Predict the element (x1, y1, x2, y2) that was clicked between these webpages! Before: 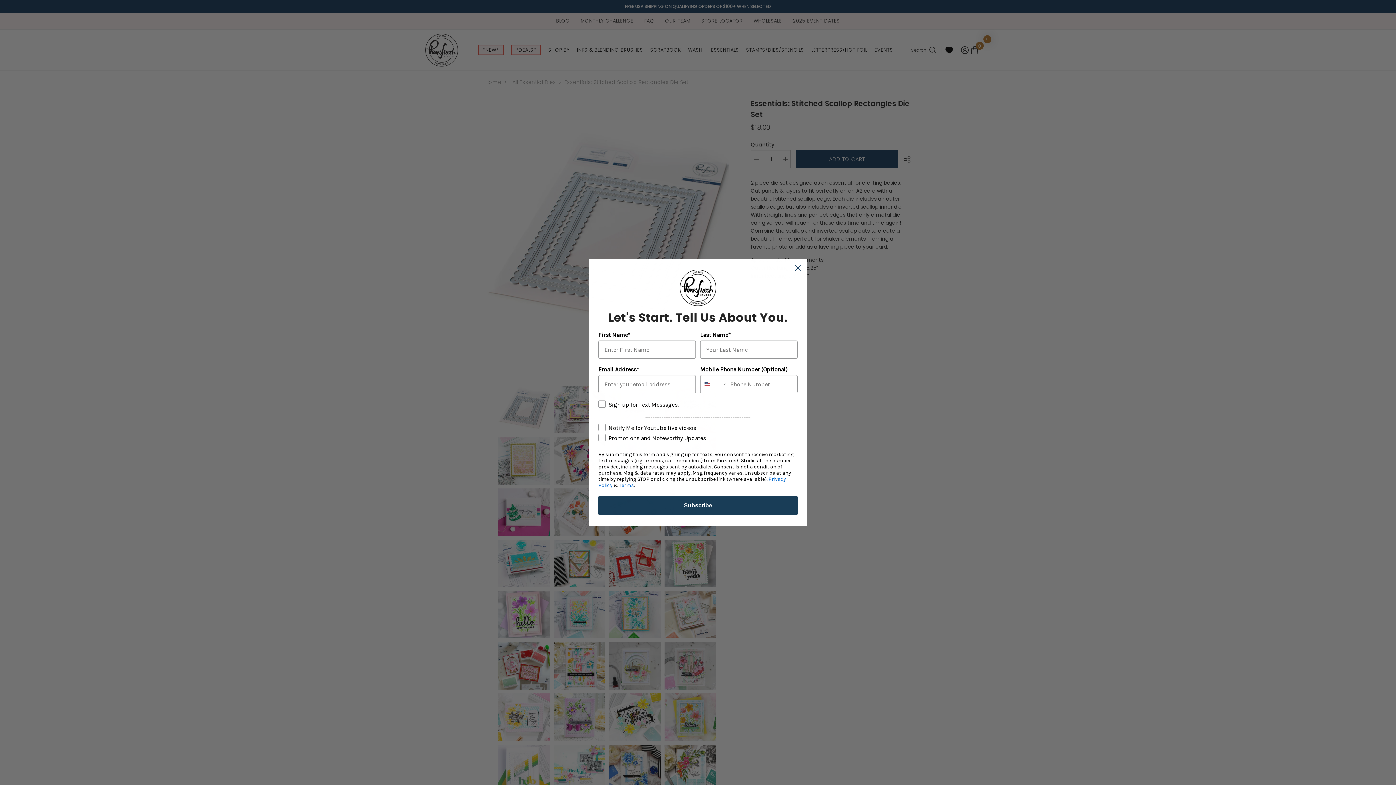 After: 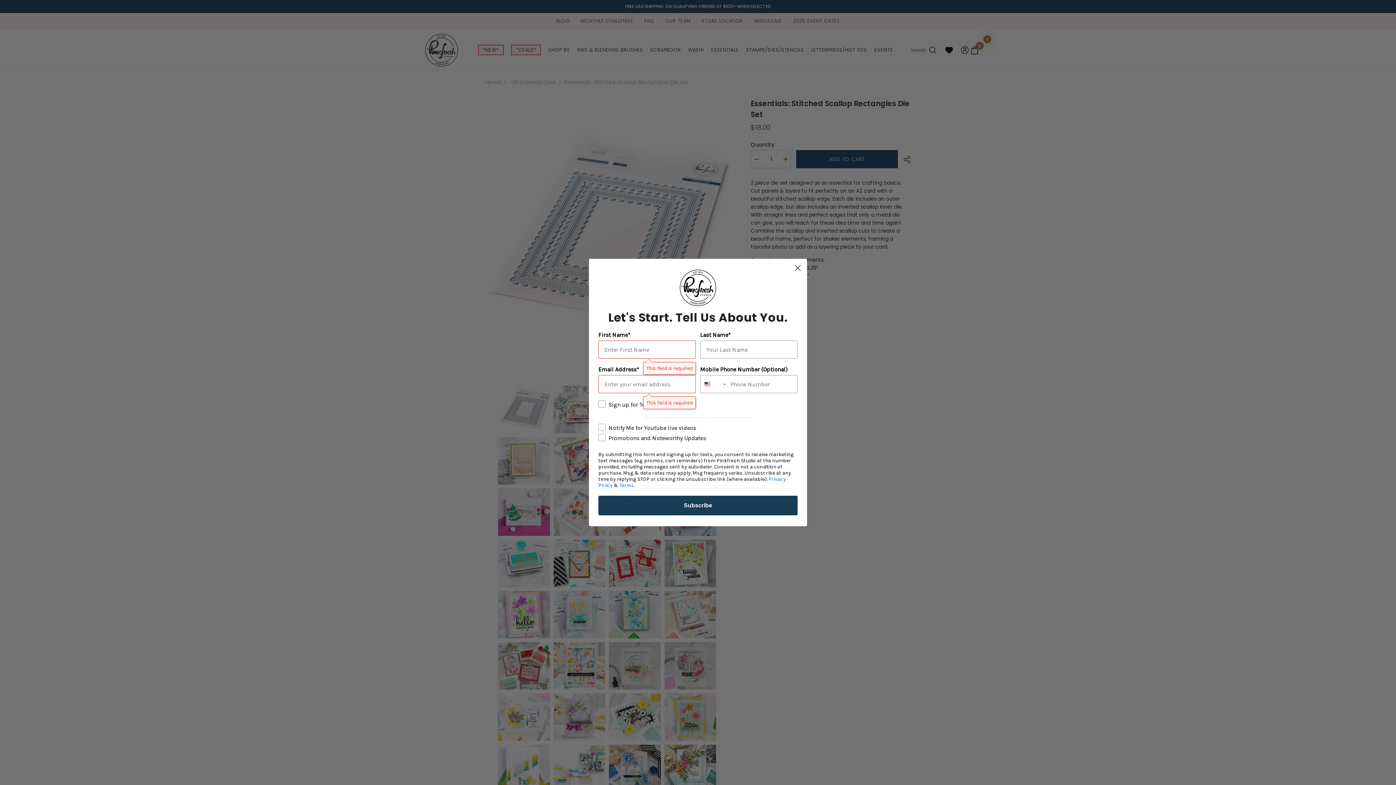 Action: label: Subscribe bbox: (598, 496, 797, 515)